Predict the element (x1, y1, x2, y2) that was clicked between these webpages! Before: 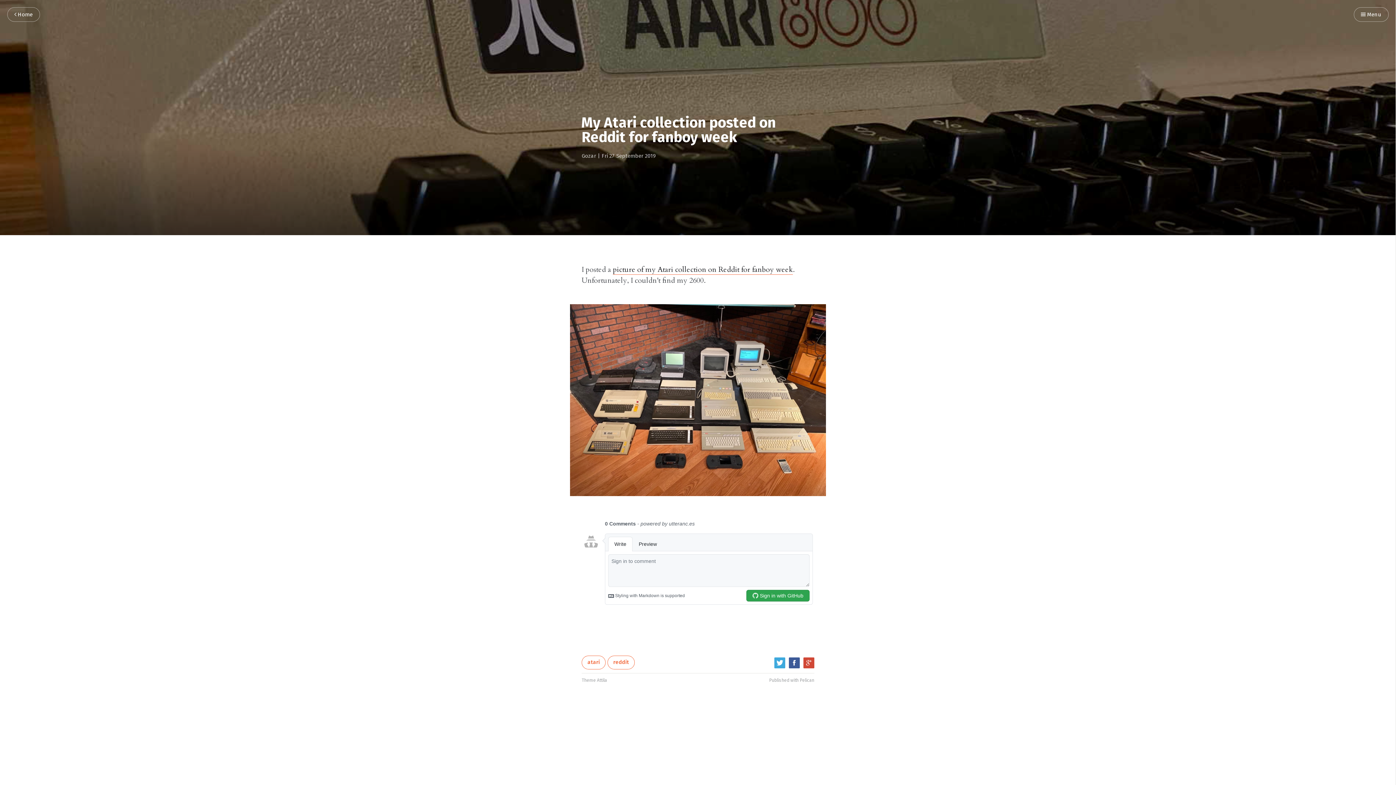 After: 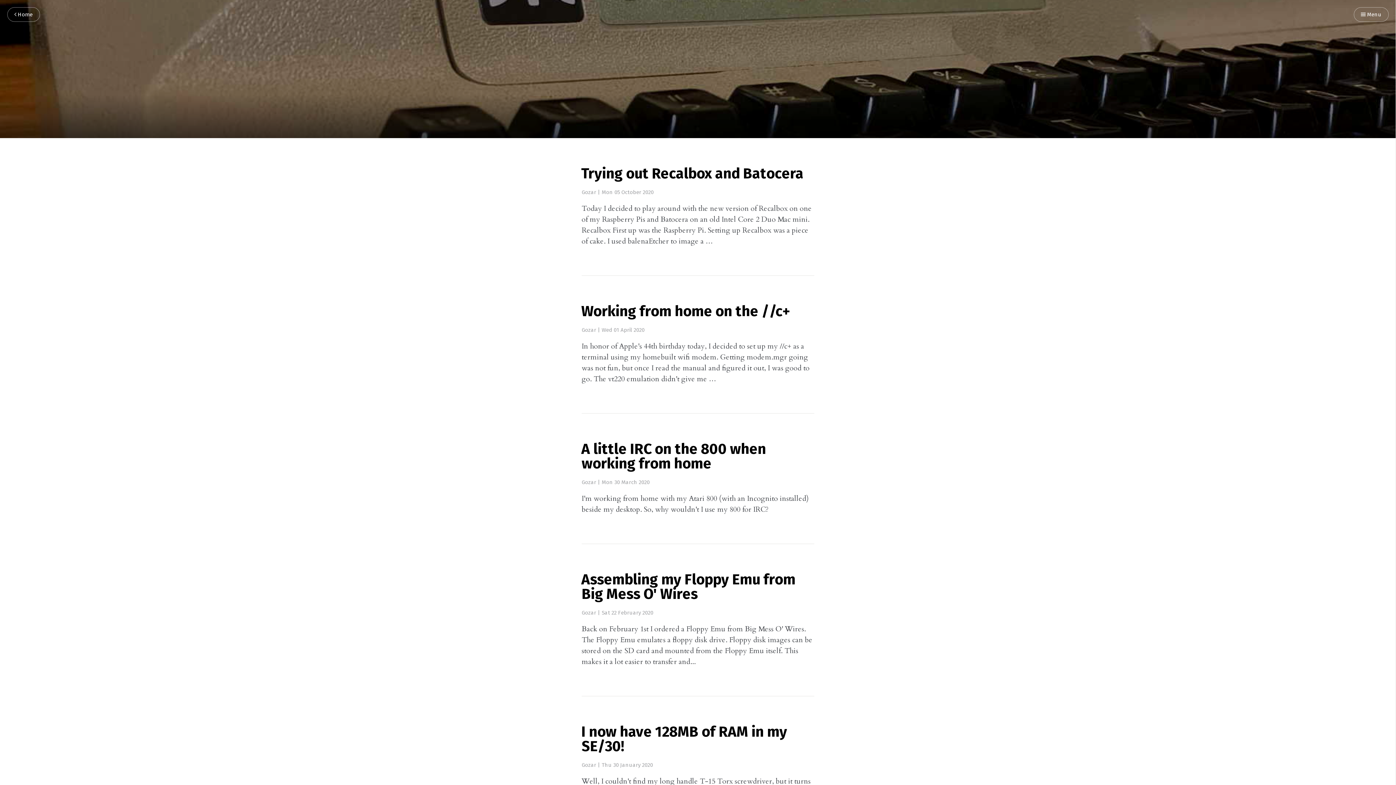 Action: bbox: (581, 153, 596, 159) label: Gozar